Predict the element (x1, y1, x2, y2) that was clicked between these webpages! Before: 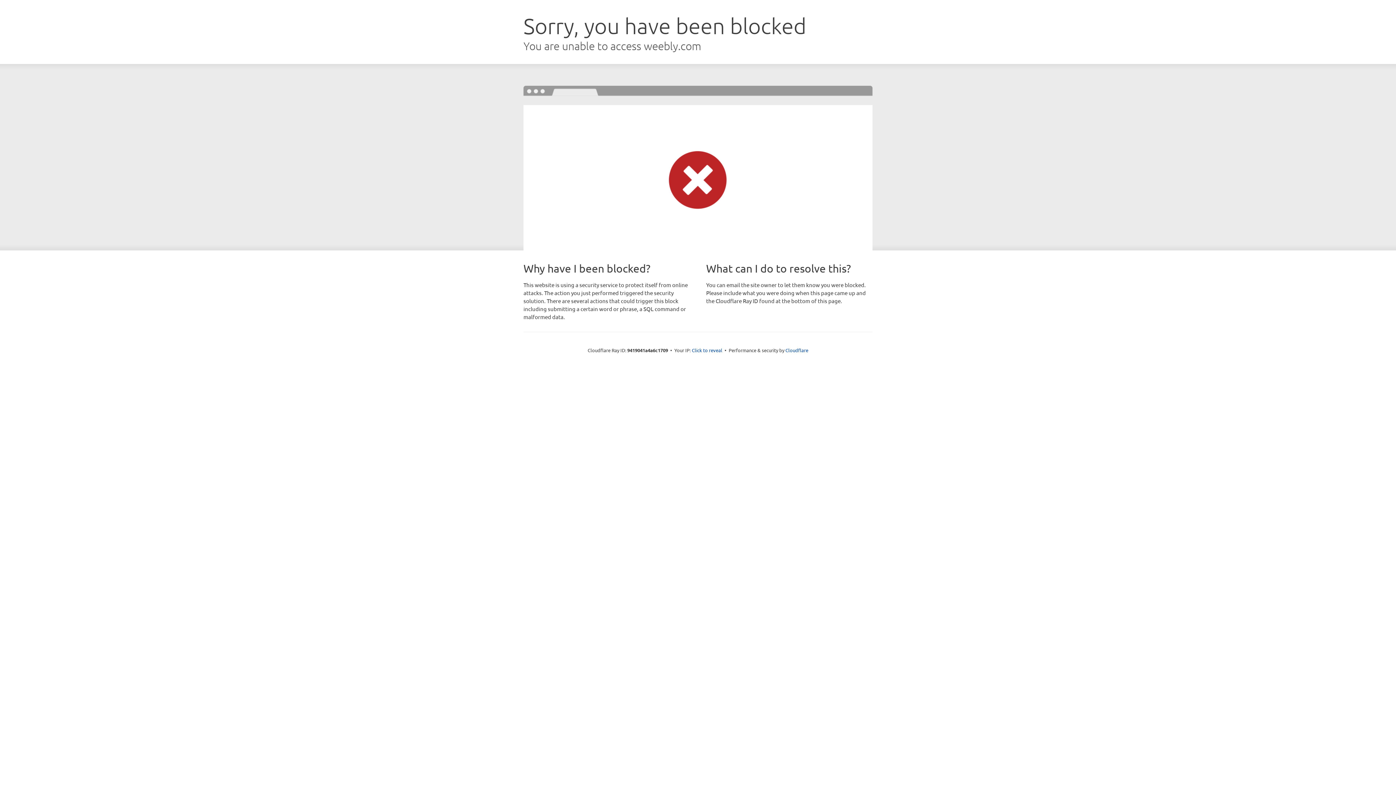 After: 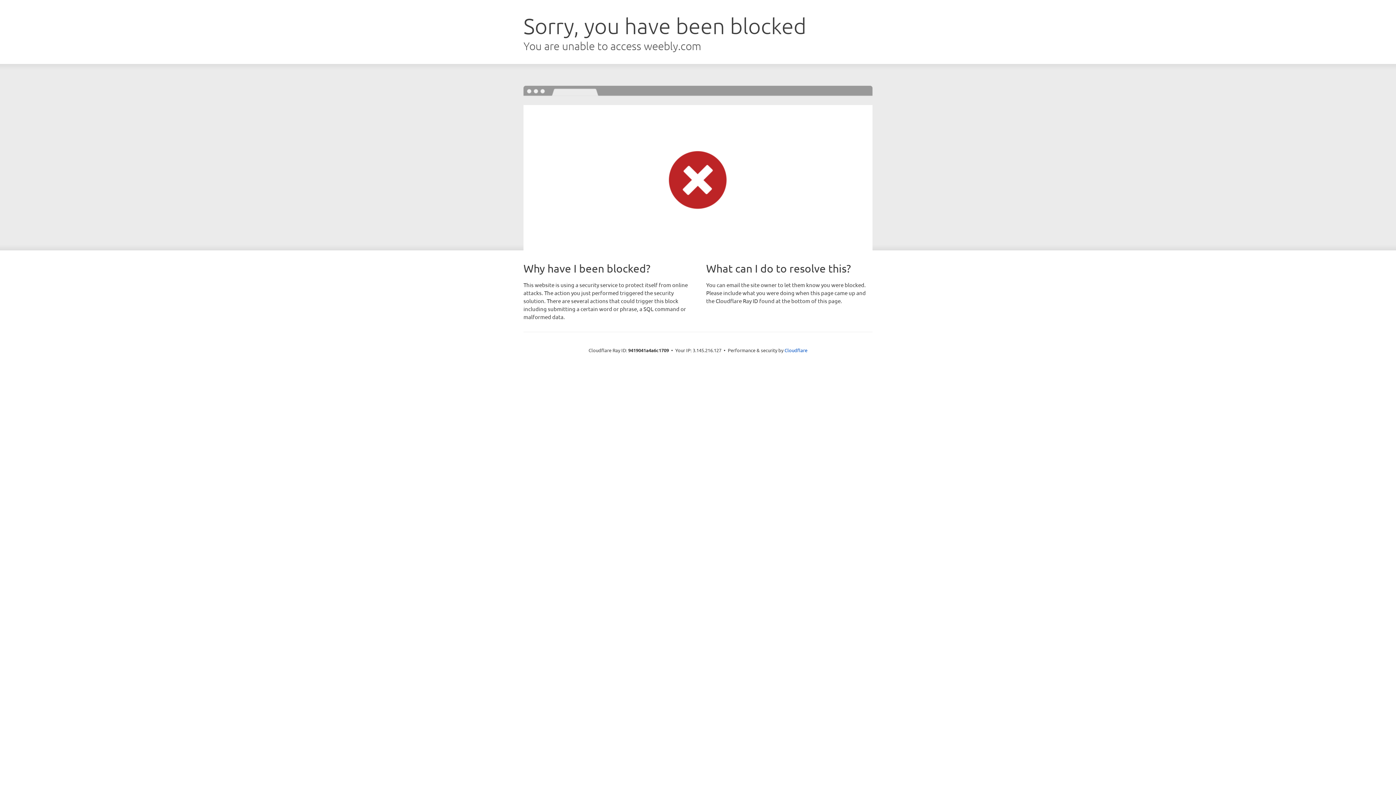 Action: label: Click to reveal bbox: (692, 346, 722, 353)